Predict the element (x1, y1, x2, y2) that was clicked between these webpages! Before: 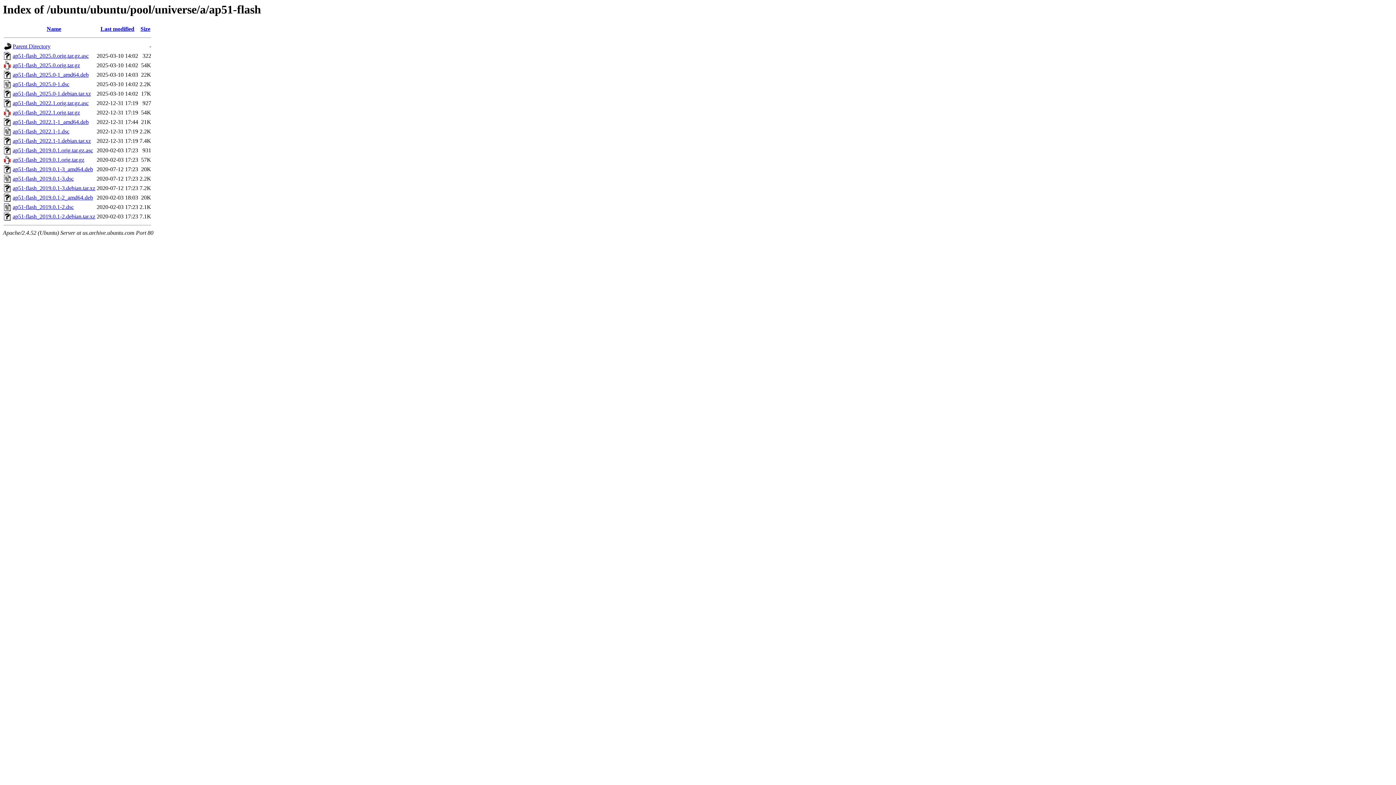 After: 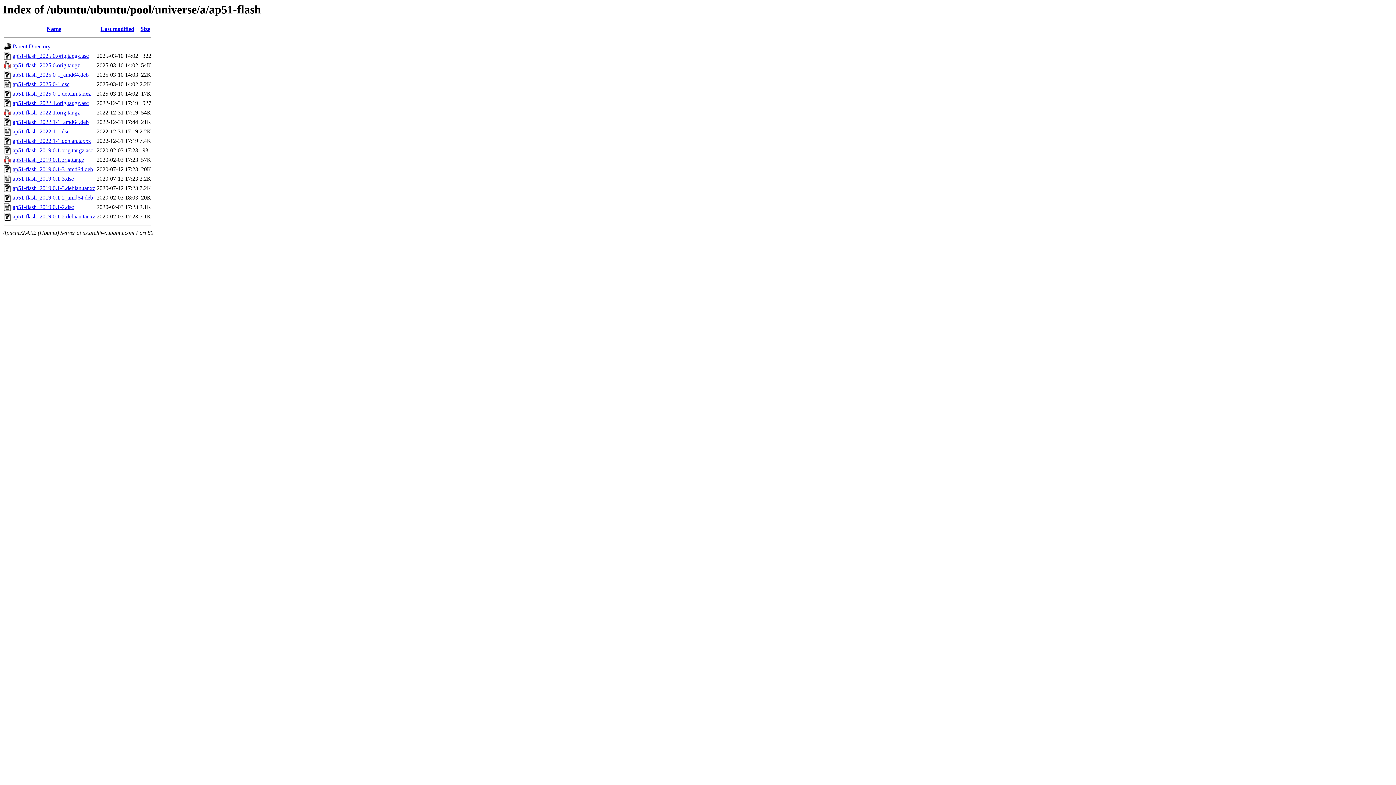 Action: bbox: (12, 109, 80, 115) label: ap51-flash_2022.1.orig.tar.gz